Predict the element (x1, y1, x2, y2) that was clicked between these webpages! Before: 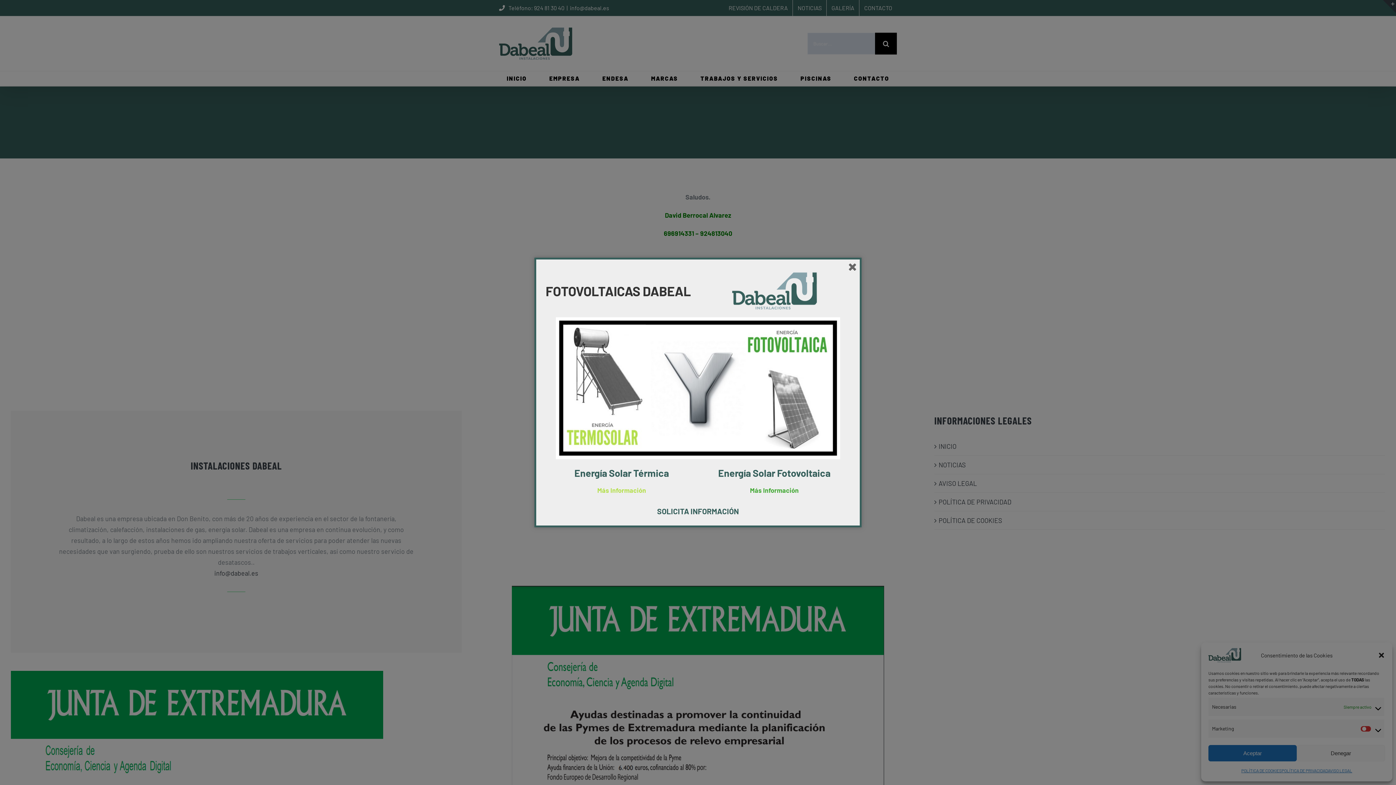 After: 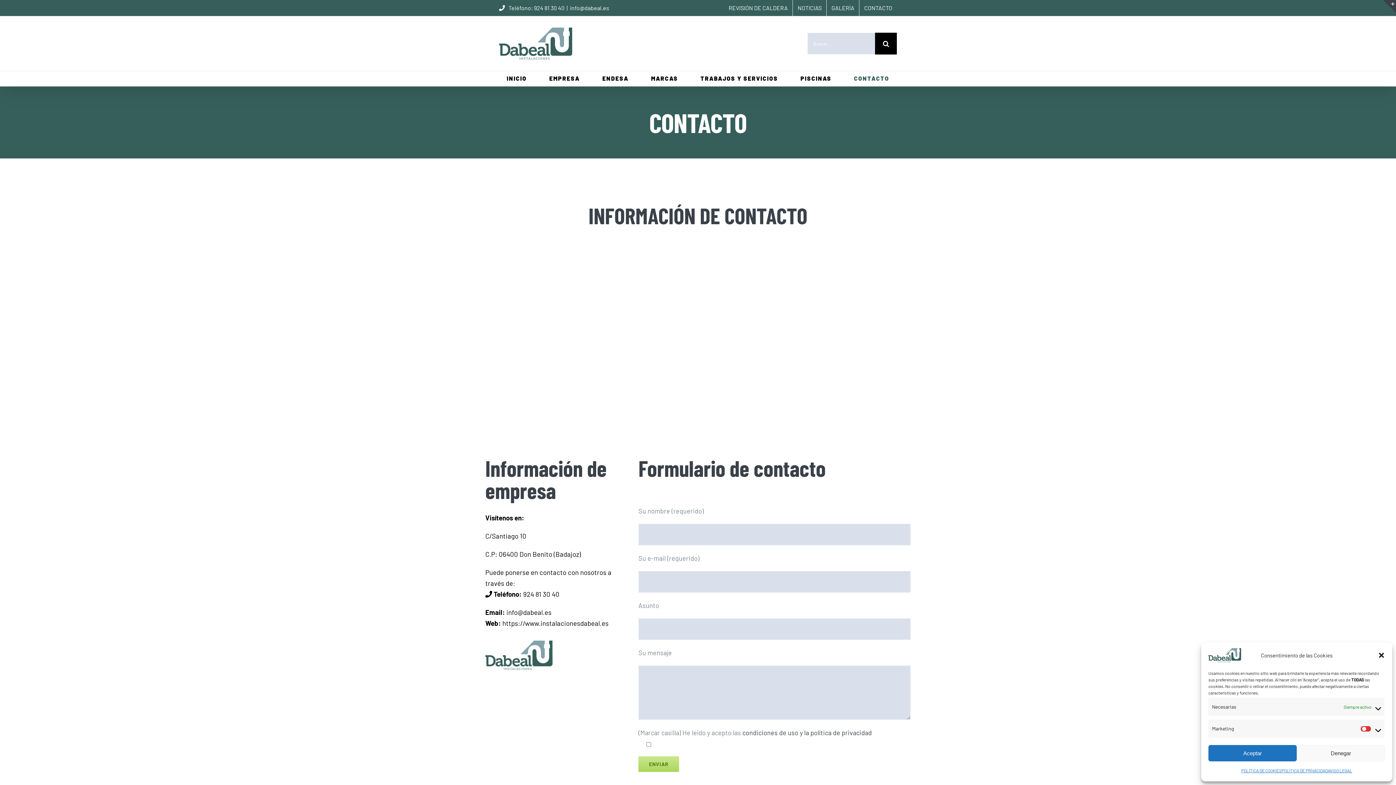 Action: bbox: (657, 507, 739, 516) label: SOLICITA INFORMACIÓN